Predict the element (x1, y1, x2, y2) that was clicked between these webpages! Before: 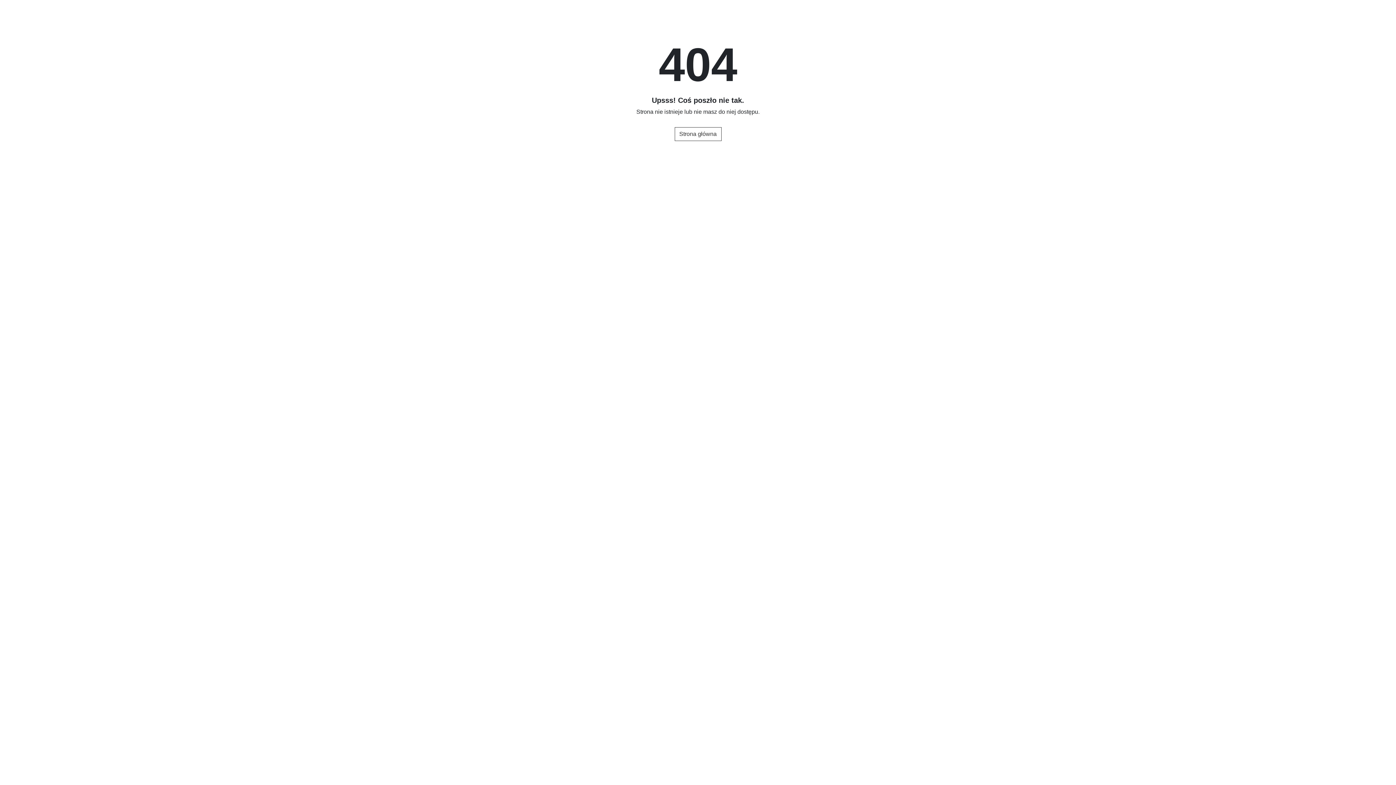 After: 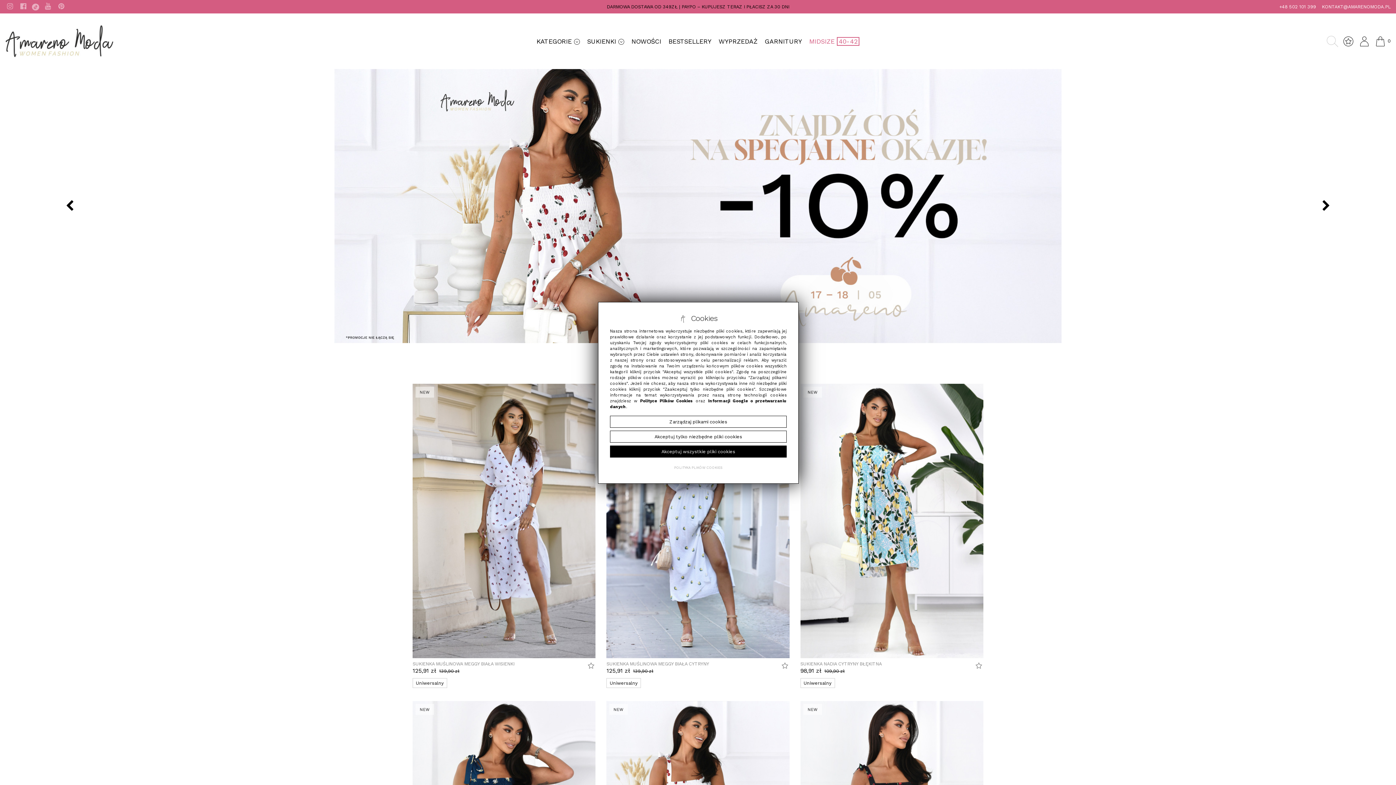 Action: label: Strona główna bbox: (674, 127, 721, 141)